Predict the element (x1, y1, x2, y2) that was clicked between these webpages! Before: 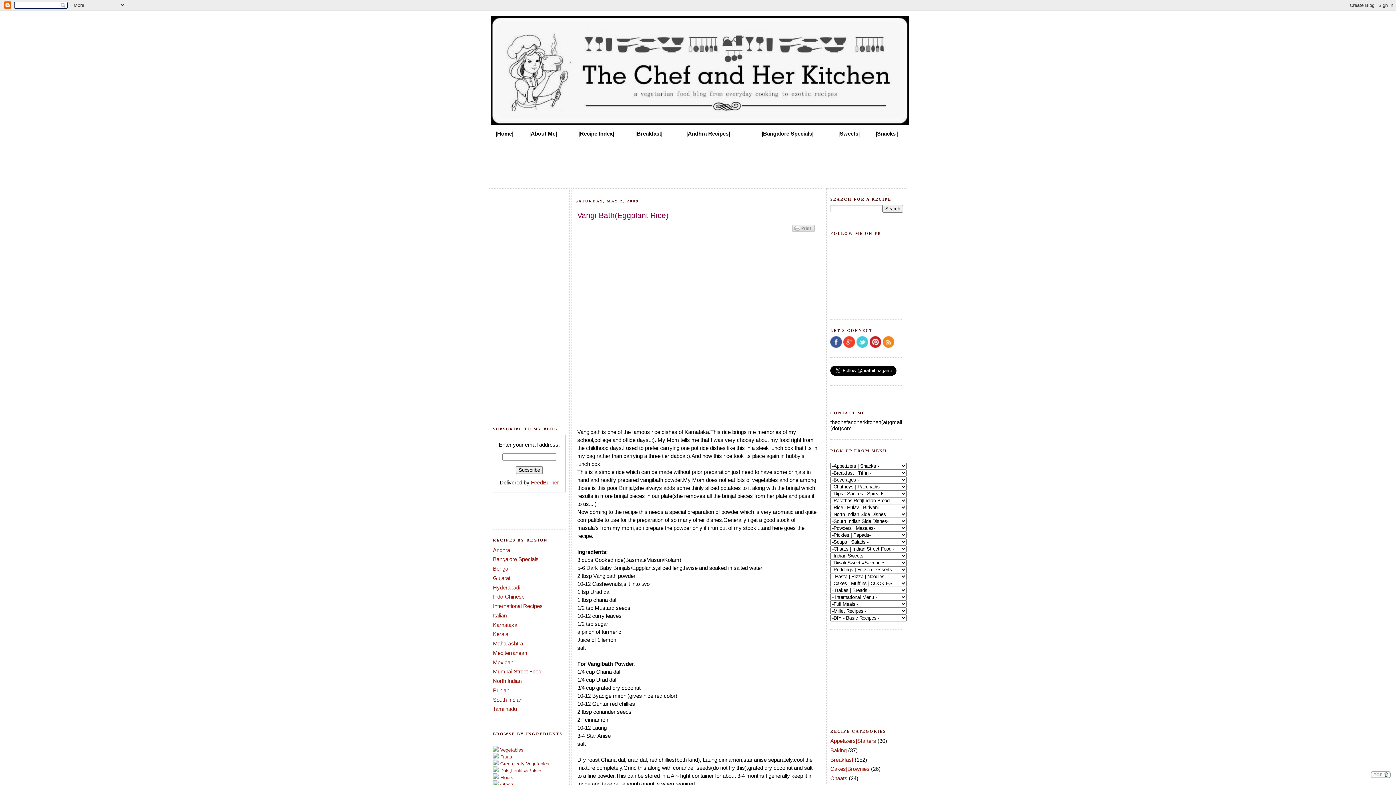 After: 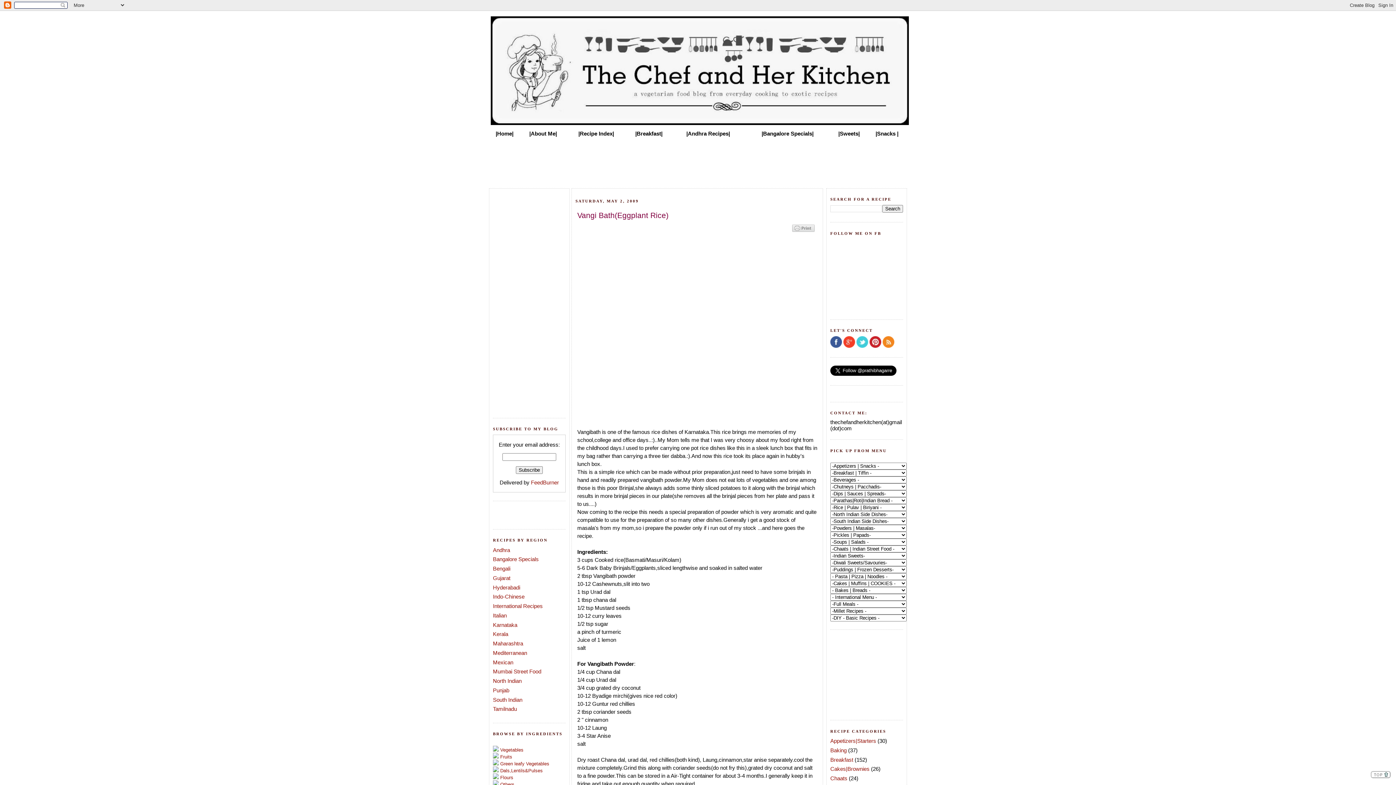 Action: bbox: (790, 228, 816, 234)